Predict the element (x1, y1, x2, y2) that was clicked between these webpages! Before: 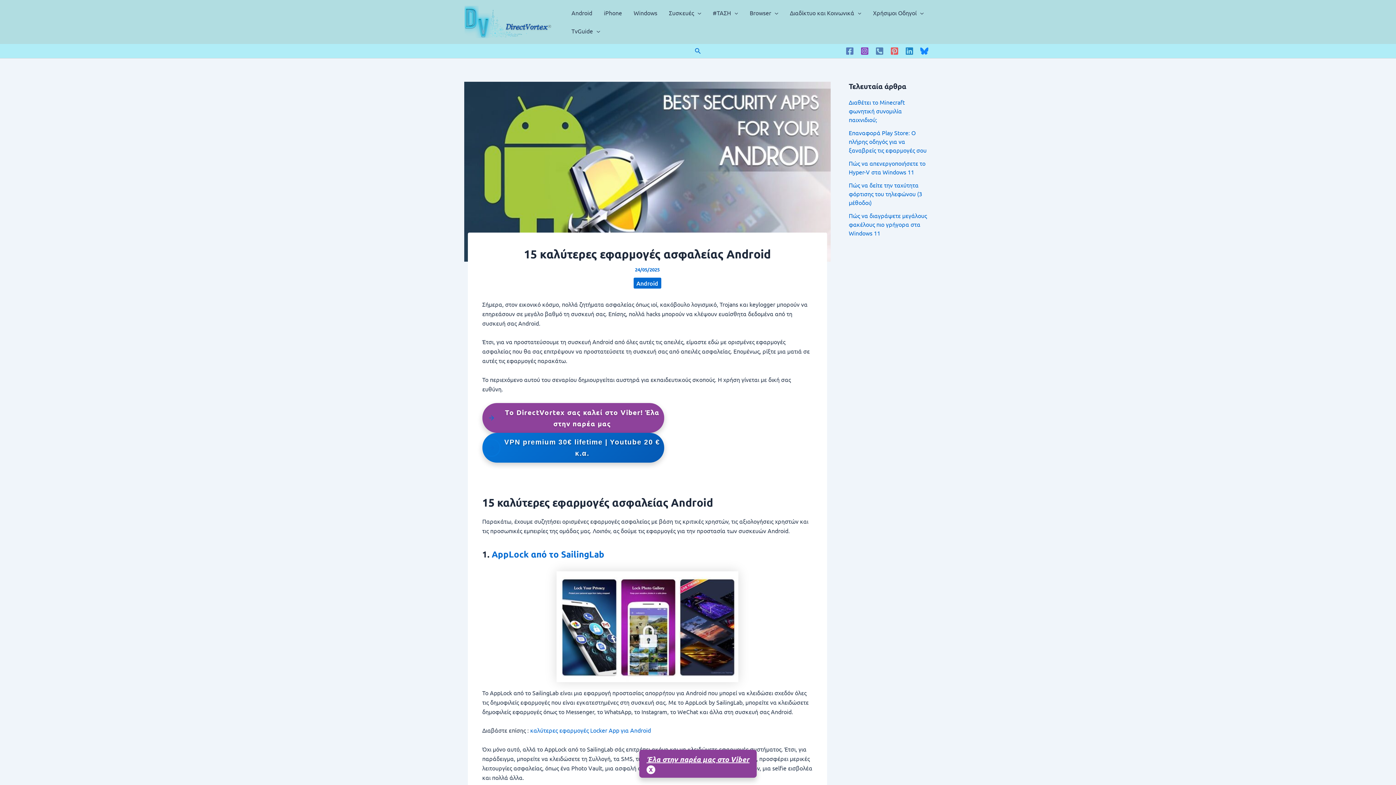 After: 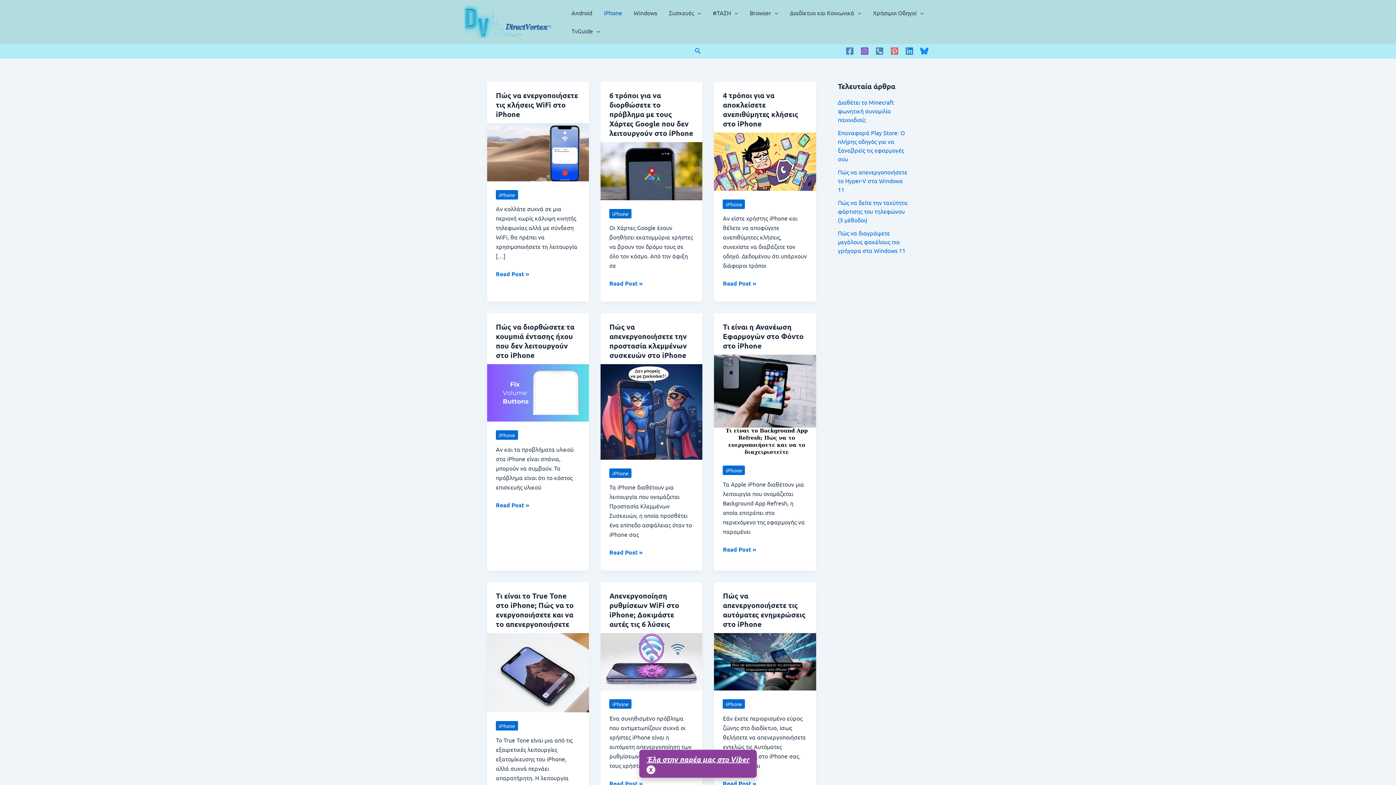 Action: label: iPhone bbox: (598, 3, 628, 21)